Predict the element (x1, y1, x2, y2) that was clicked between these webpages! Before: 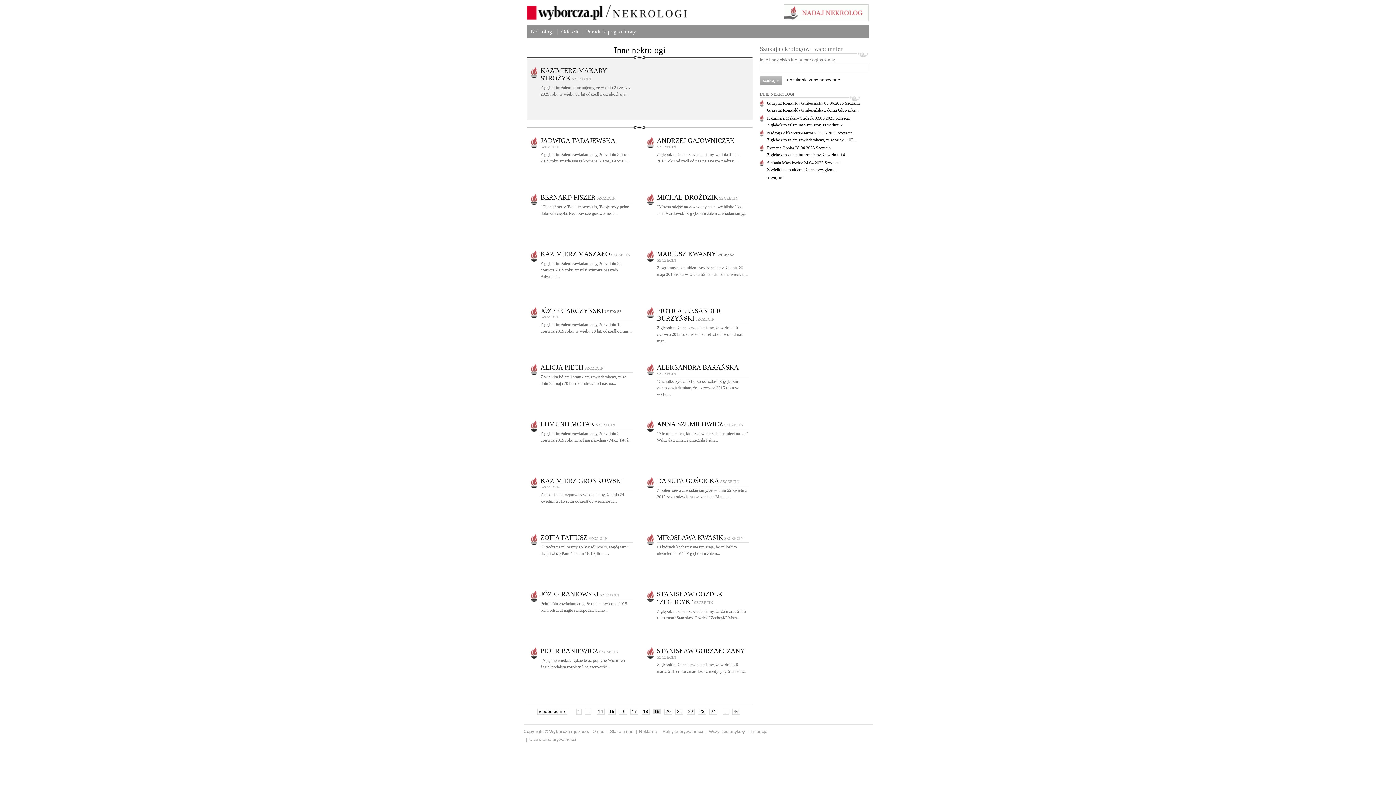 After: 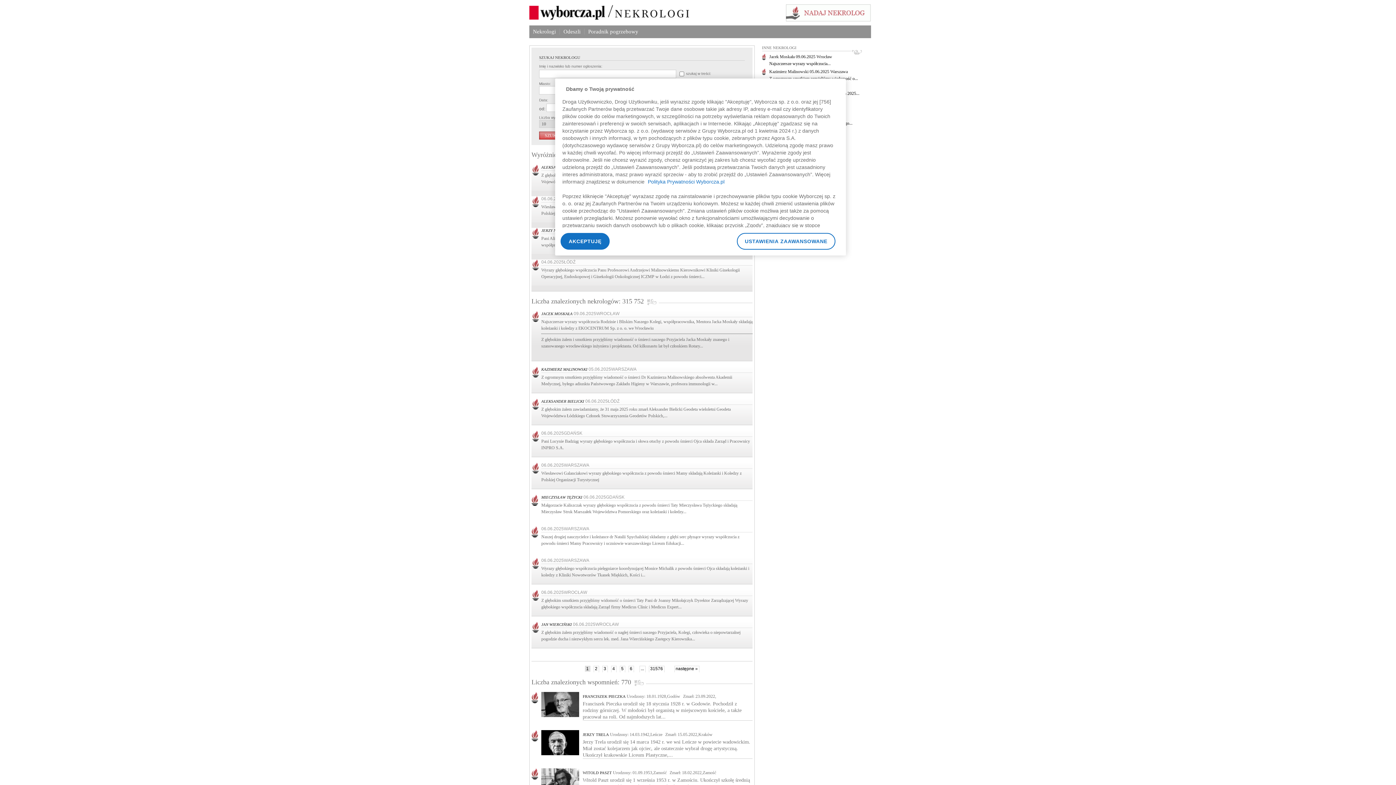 Action: label: + szukanie zaawansowane bbox: (786, 77, 840, 82)